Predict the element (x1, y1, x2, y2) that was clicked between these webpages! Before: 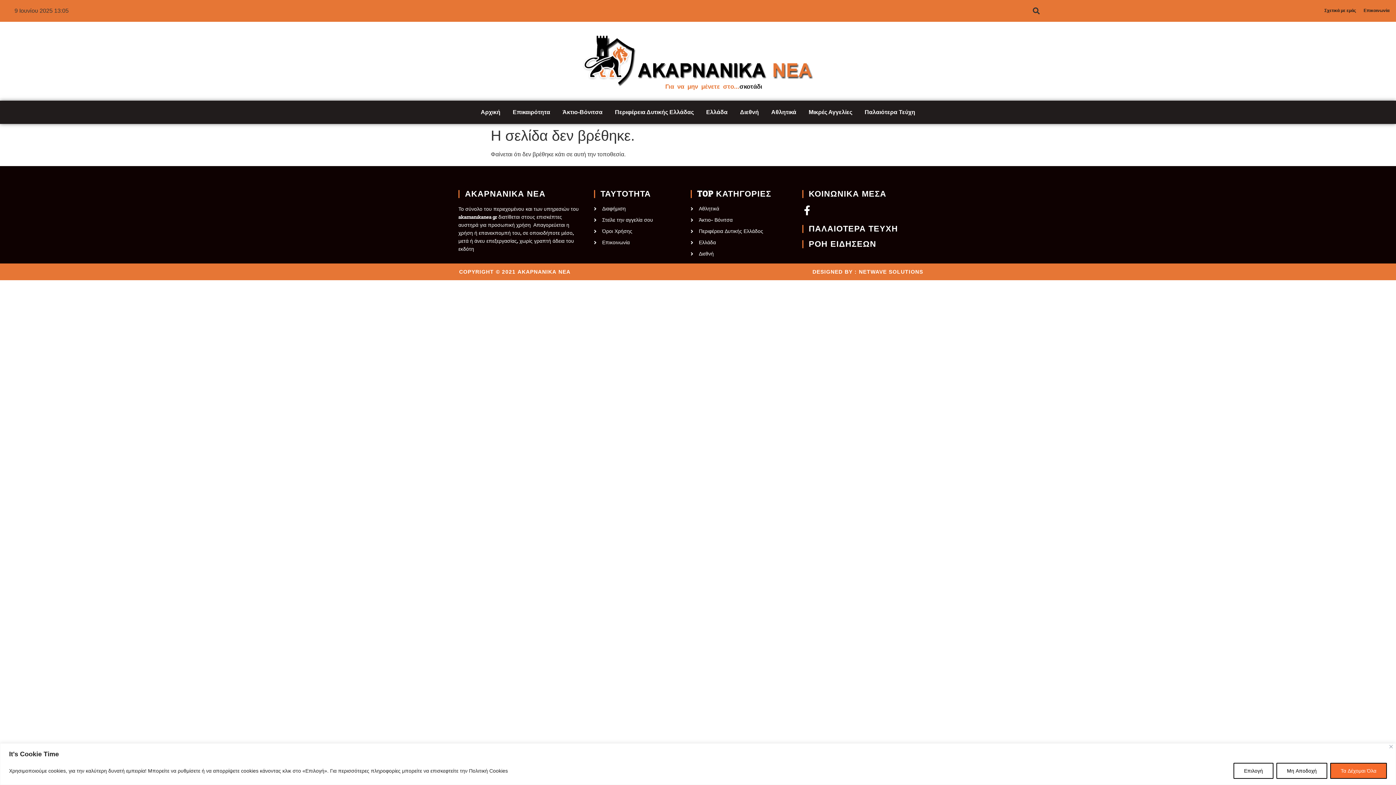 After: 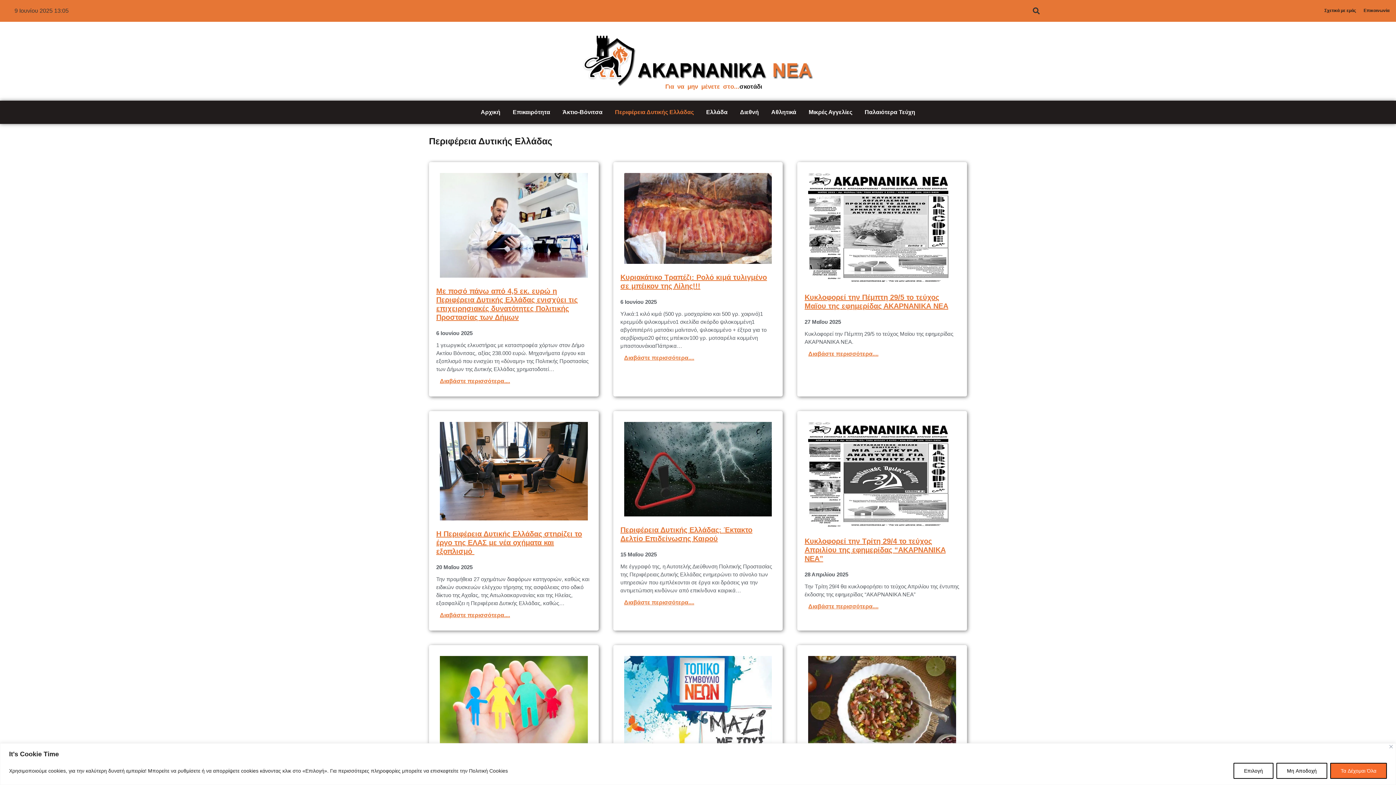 Action: label: Περιφέρεια Δυτικής Ελλάδος bbox: (690, 228, 790, 235)